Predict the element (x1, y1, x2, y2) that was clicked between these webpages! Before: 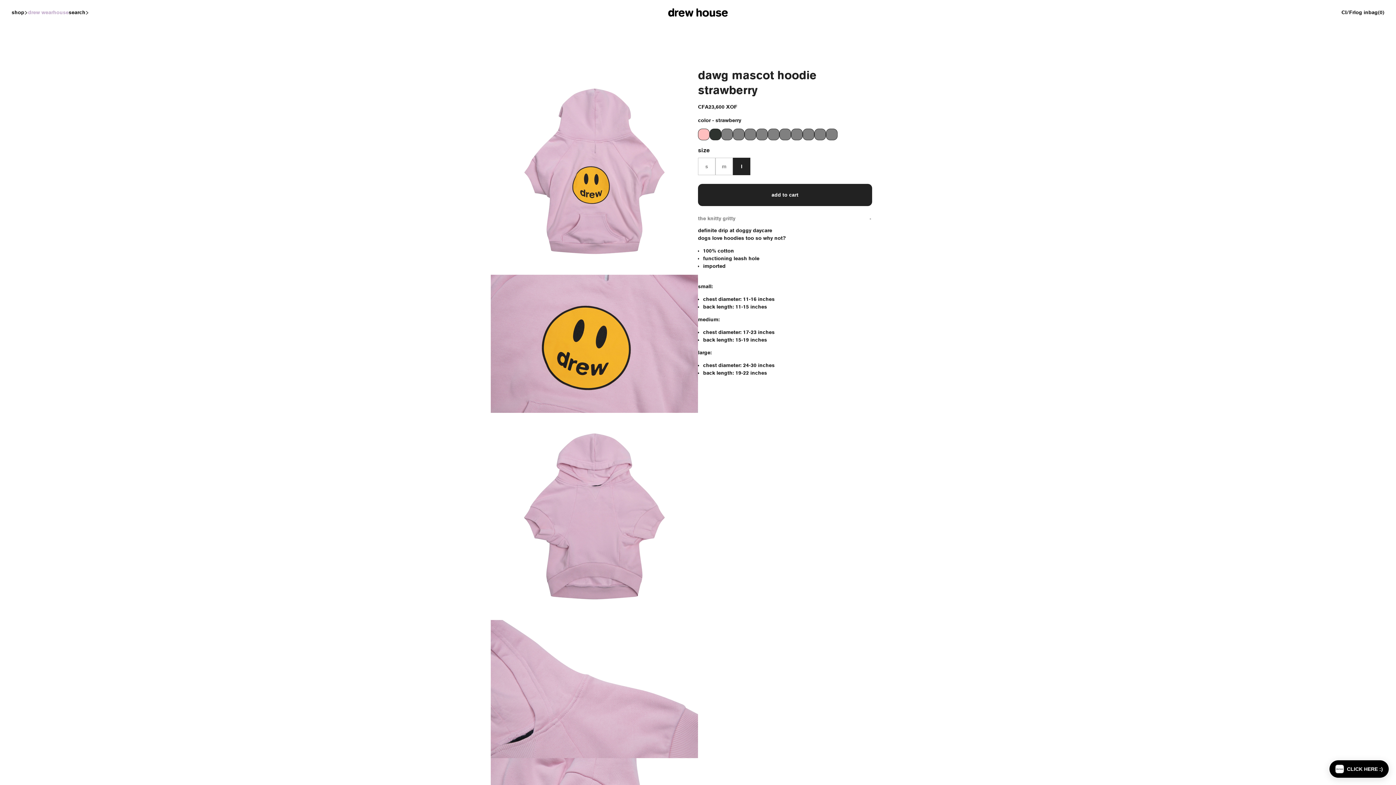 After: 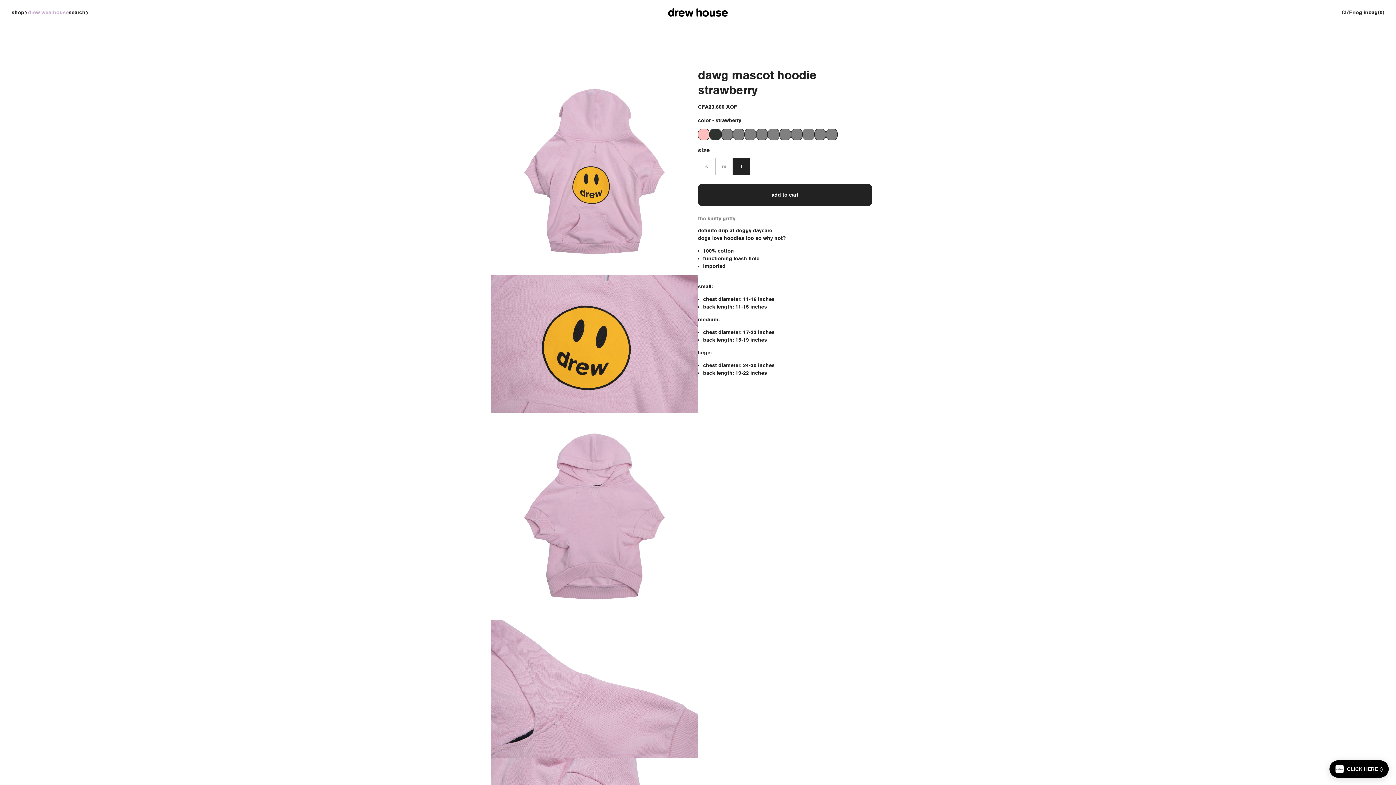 Action: bbox: (733, 128, 744, 140)